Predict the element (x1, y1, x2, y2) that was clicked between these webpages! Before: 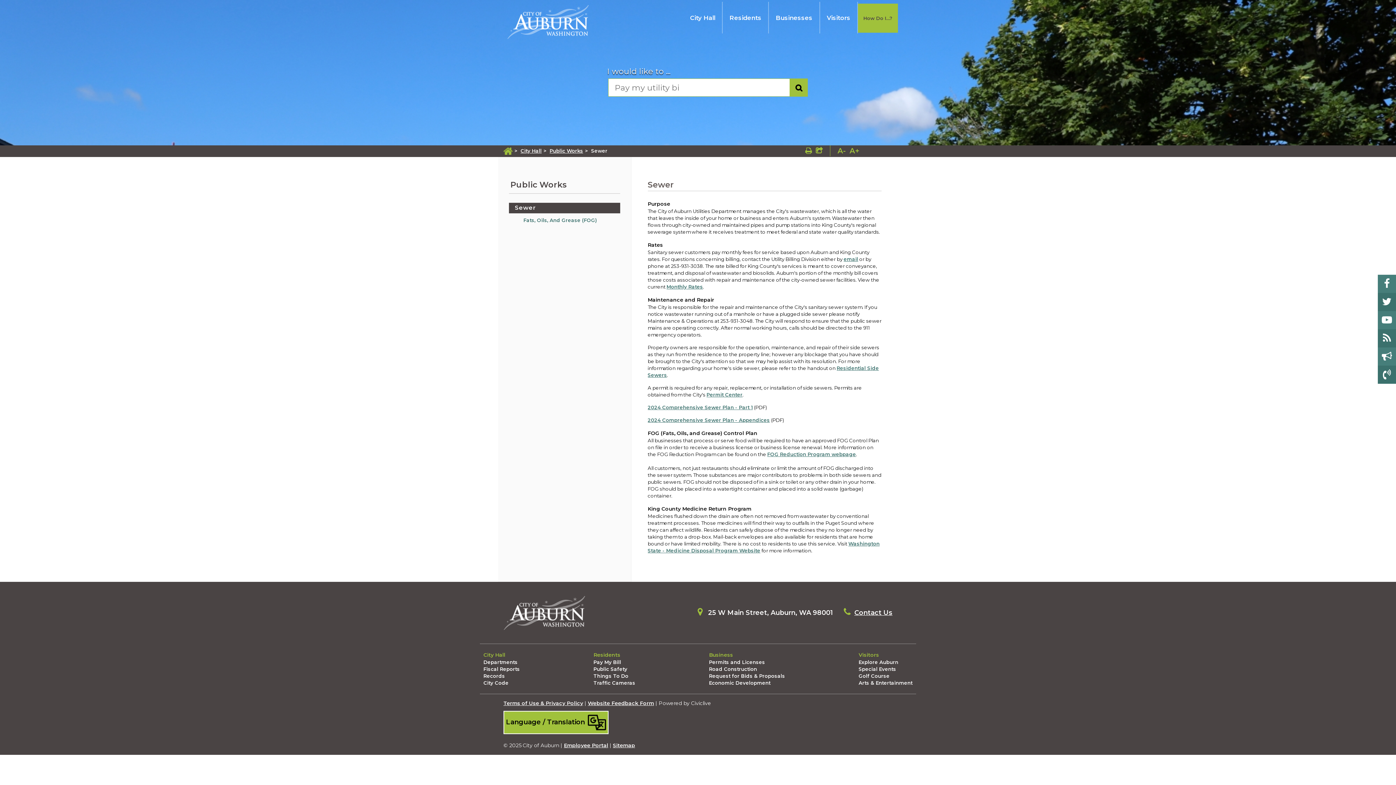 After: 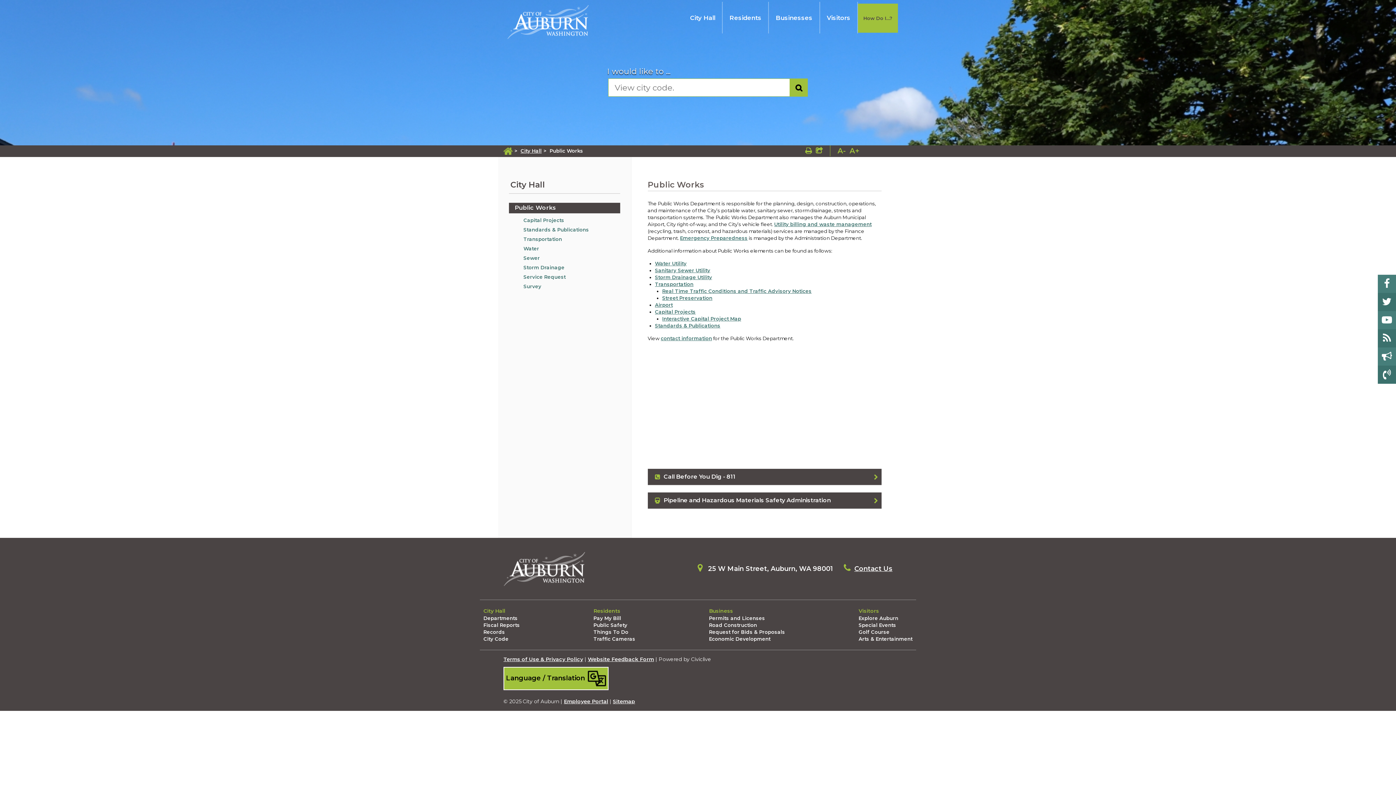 Action: bbox: (549, 148, 585, 153) label: Public Works